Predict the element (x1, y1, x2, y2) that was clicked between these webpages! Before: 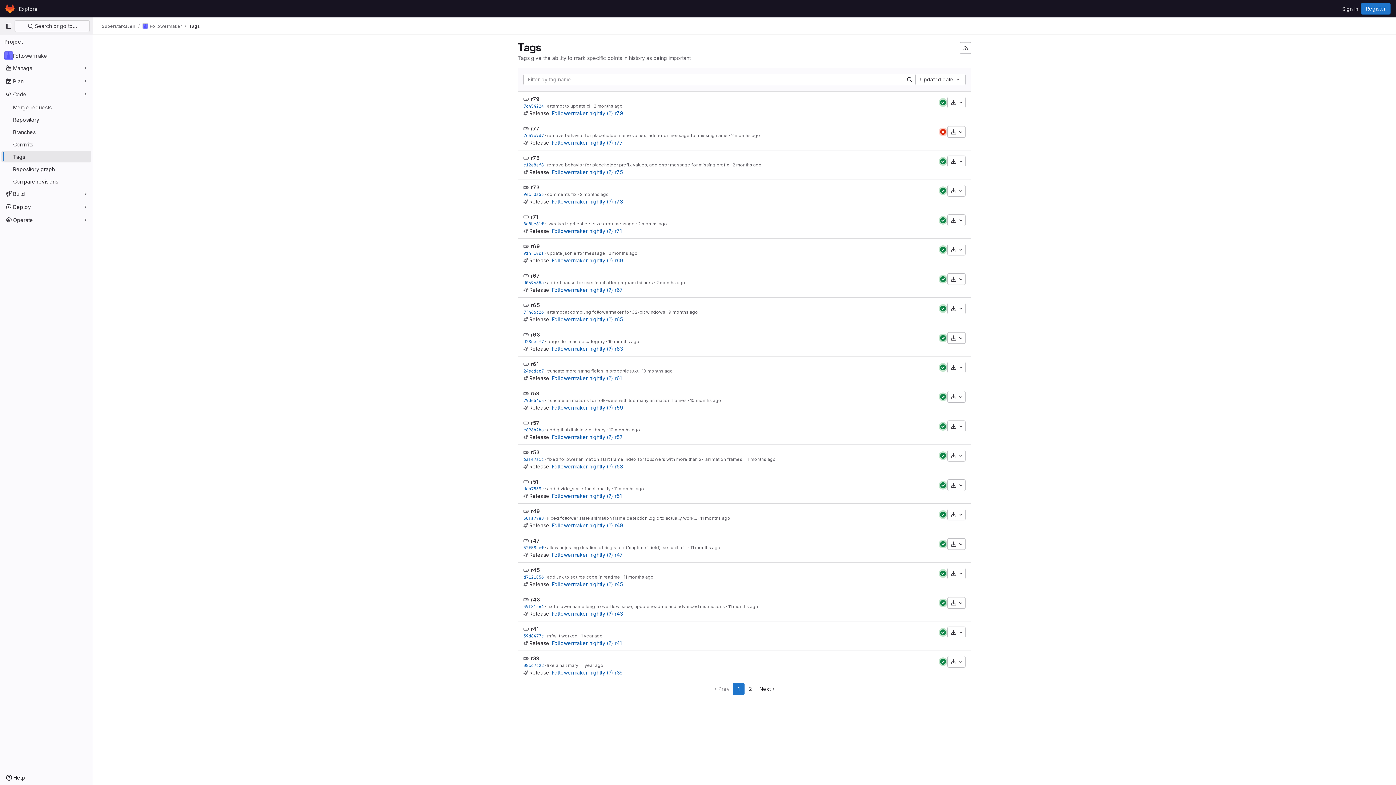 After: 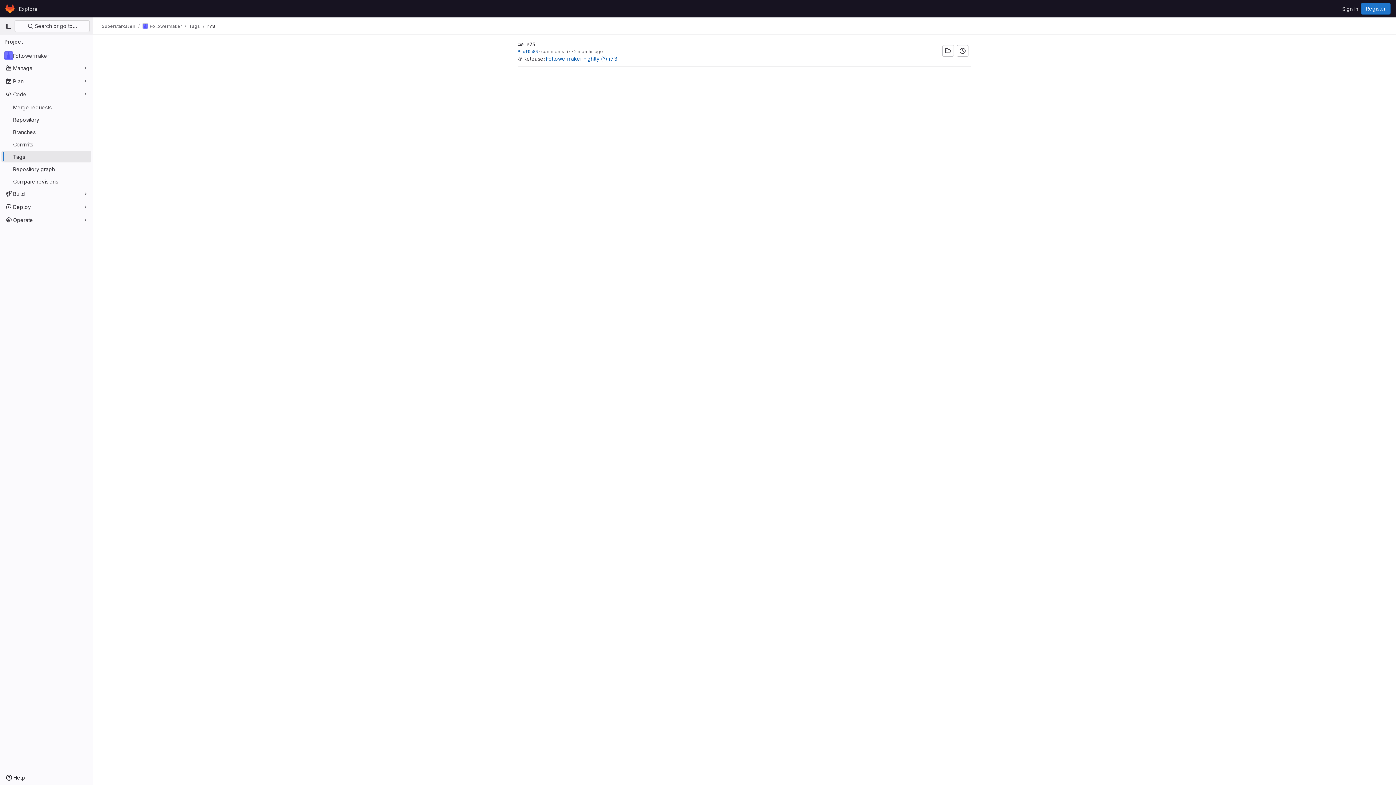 Action: label: r73 bbox: (530, 184, 539, 190)